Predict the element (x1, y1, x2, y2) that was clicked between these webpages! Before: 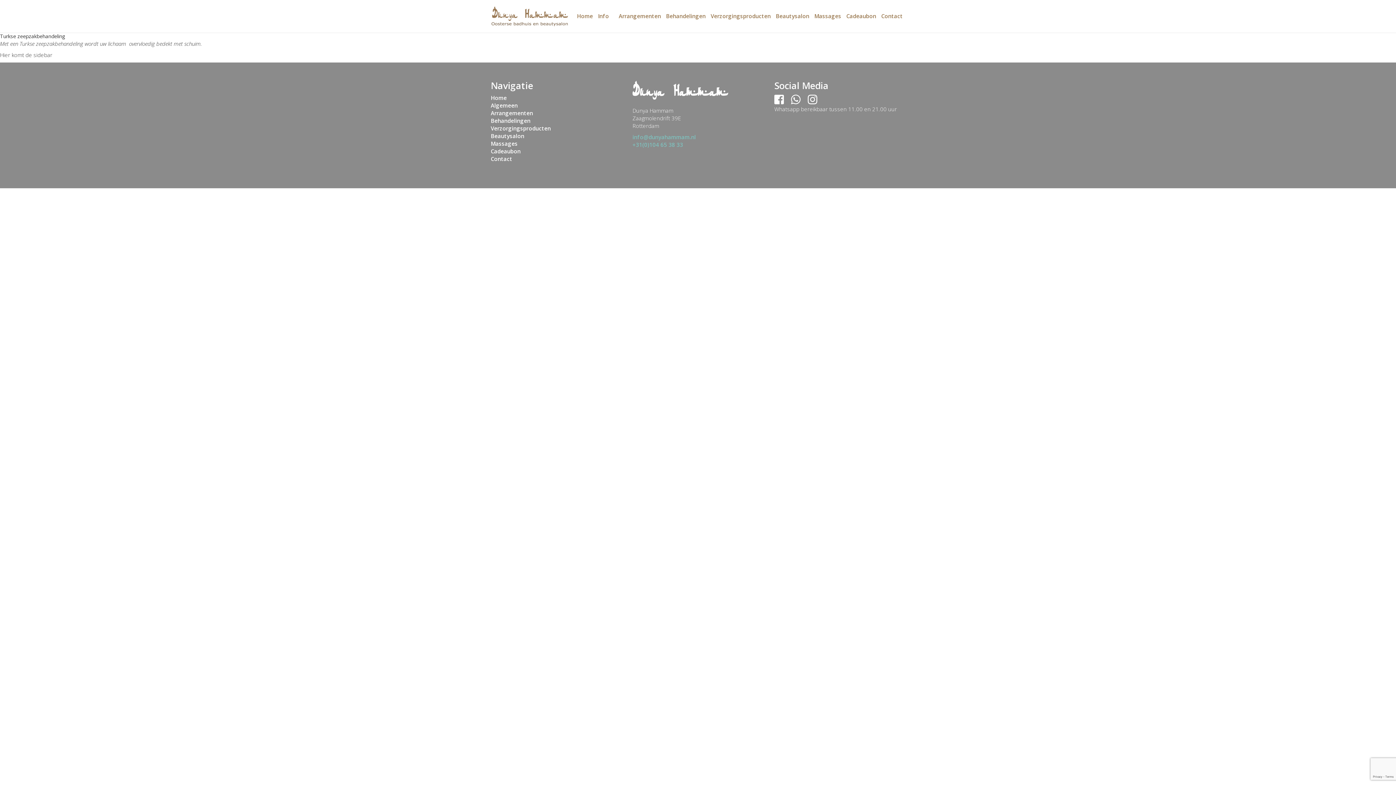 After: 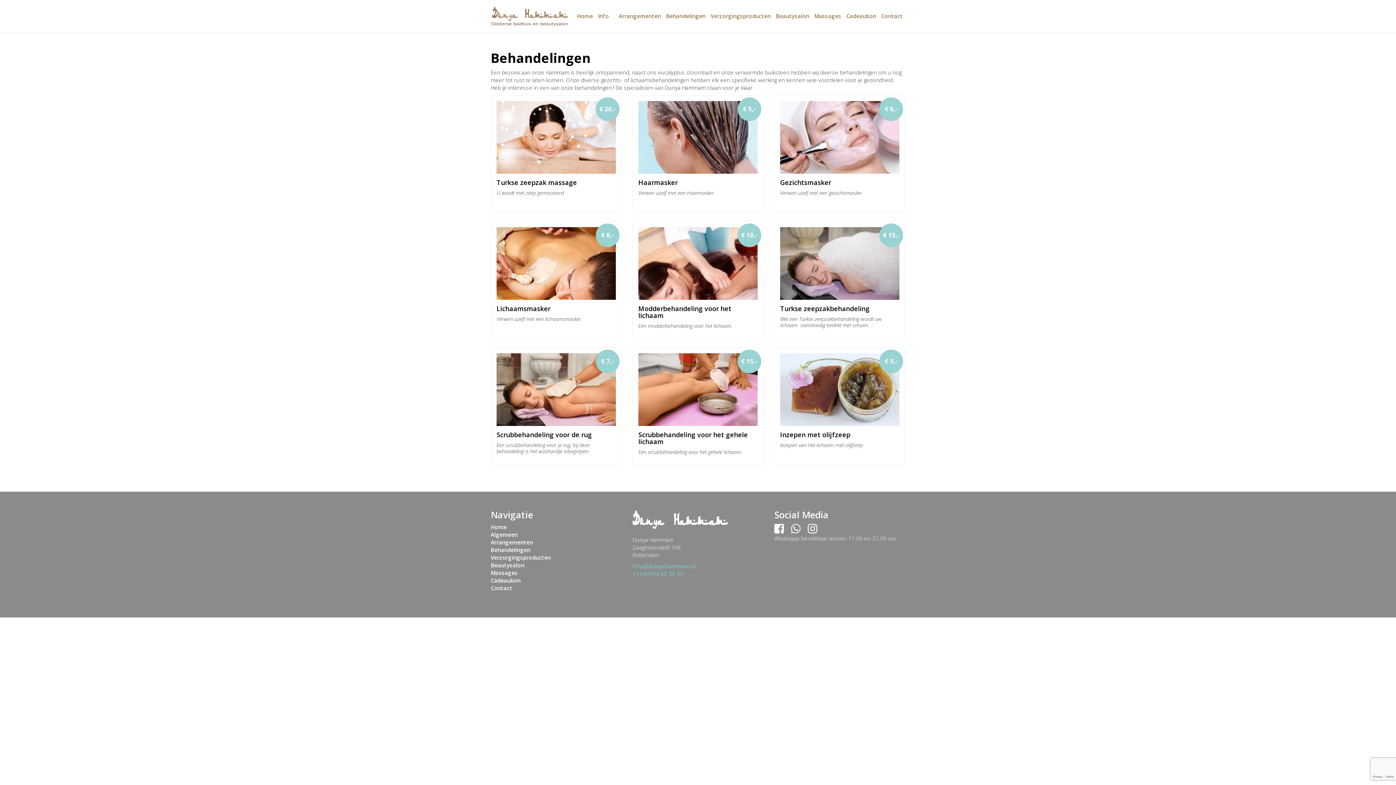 Action: label: Behandelingen bbox: (663, 0, 708, 32)